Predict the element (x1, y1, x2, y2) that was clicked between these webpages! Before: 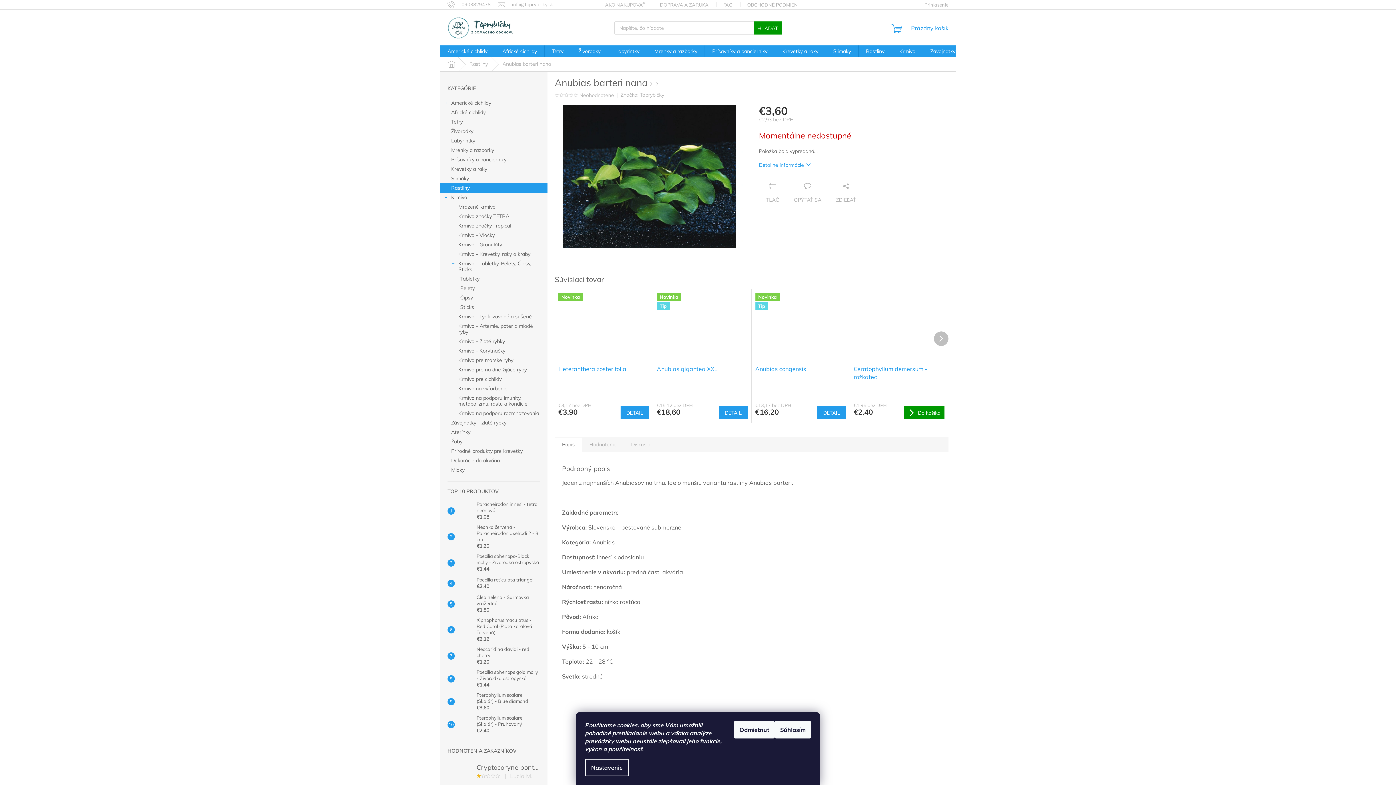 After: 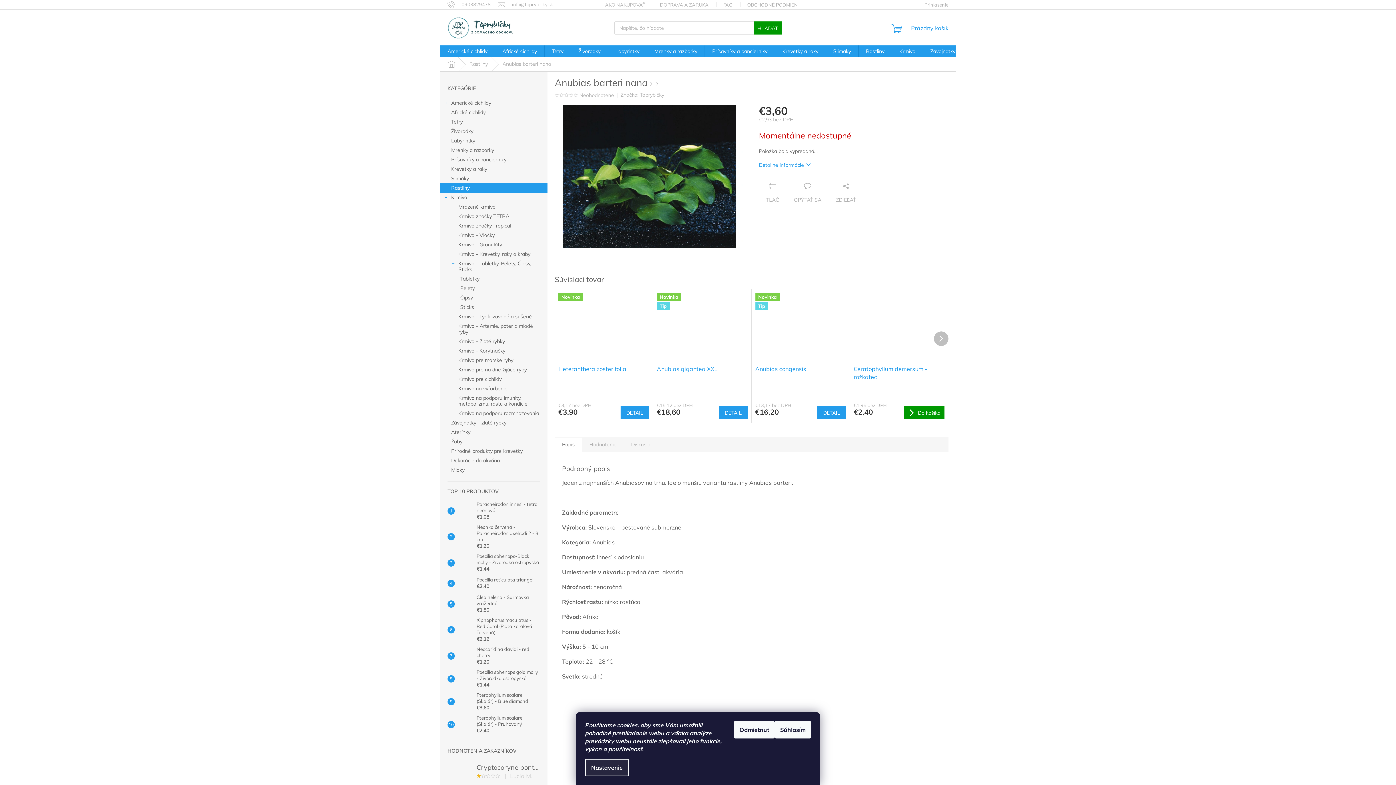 Action: bbox: (585, 759, 629, 776) label: Nastavenie